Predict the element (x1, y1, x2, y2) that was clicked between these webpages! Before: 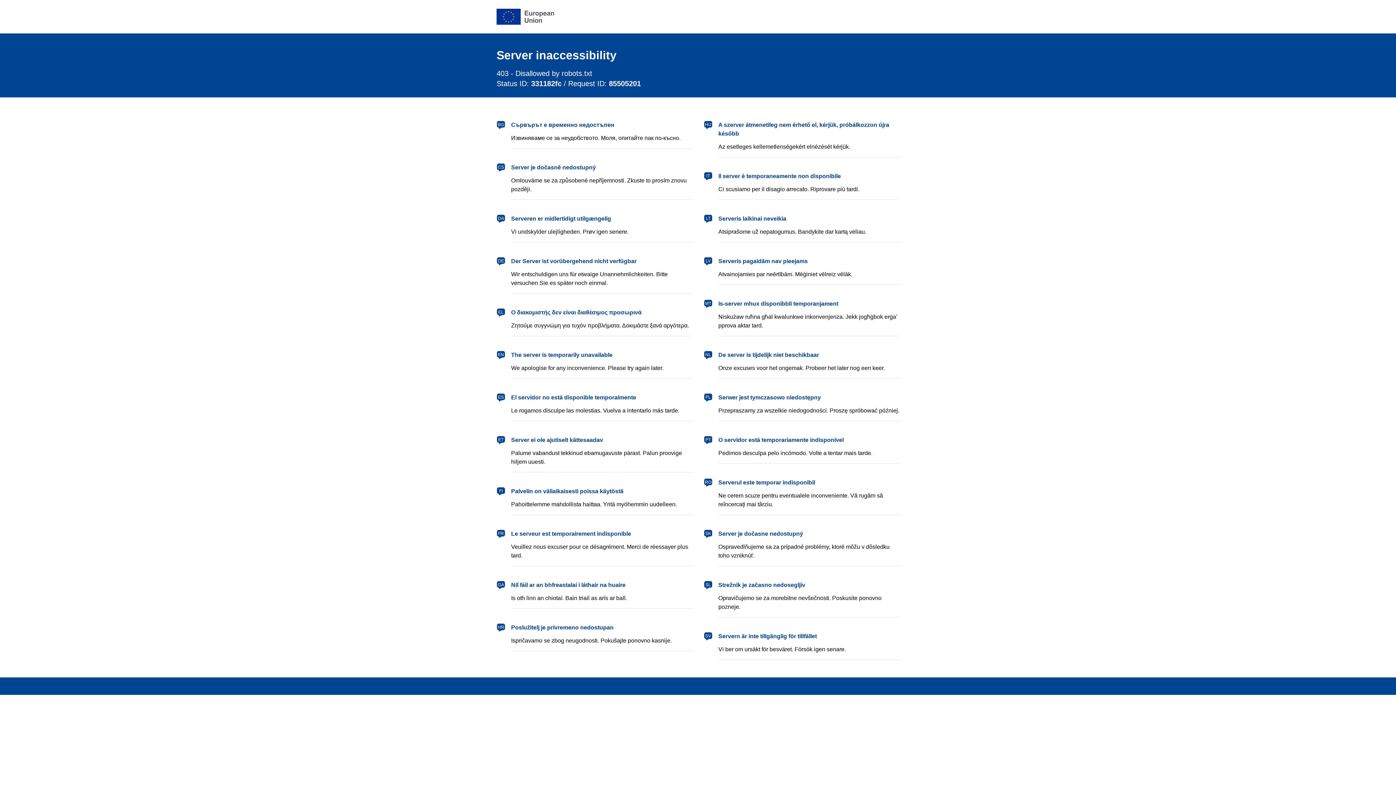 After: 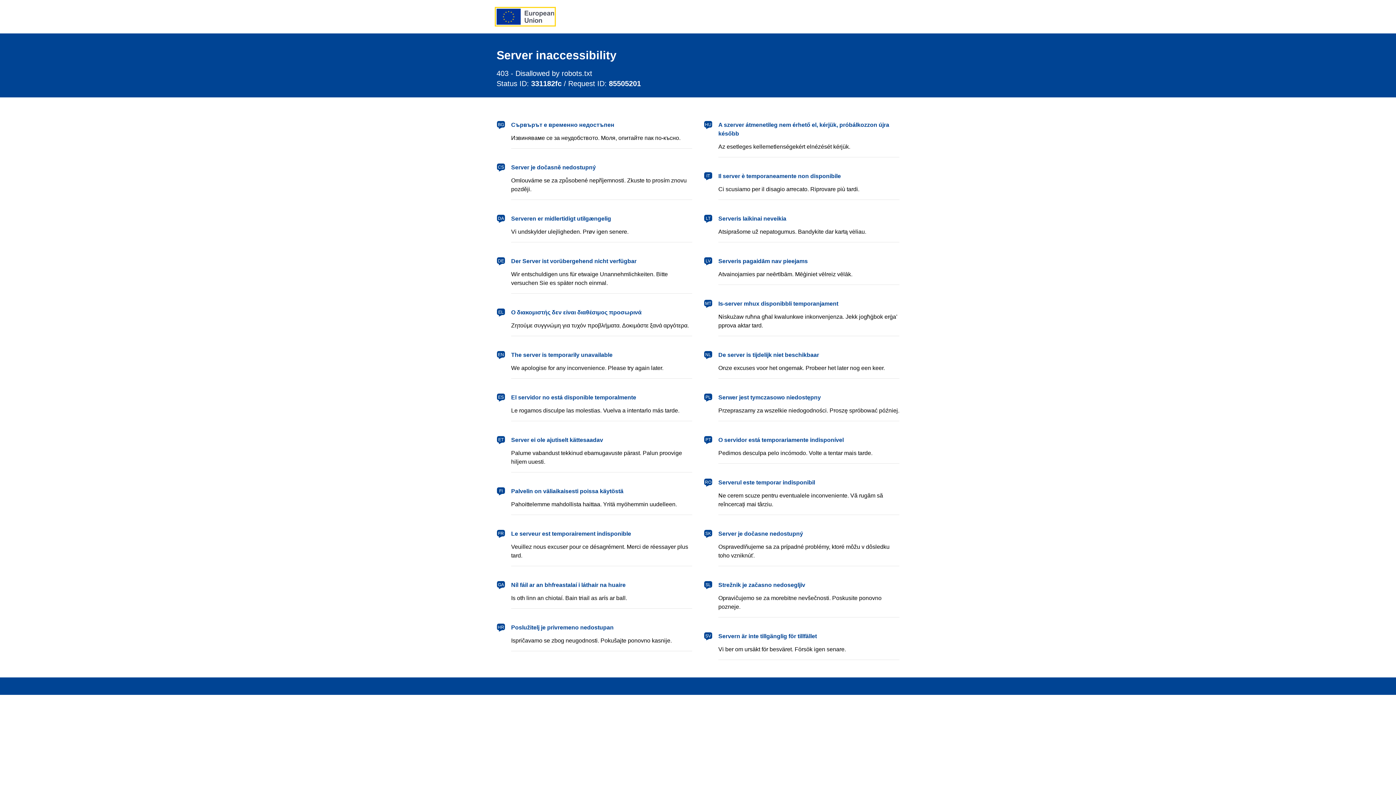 Action: label: European Union bbox: (496, 8, 554, 24)